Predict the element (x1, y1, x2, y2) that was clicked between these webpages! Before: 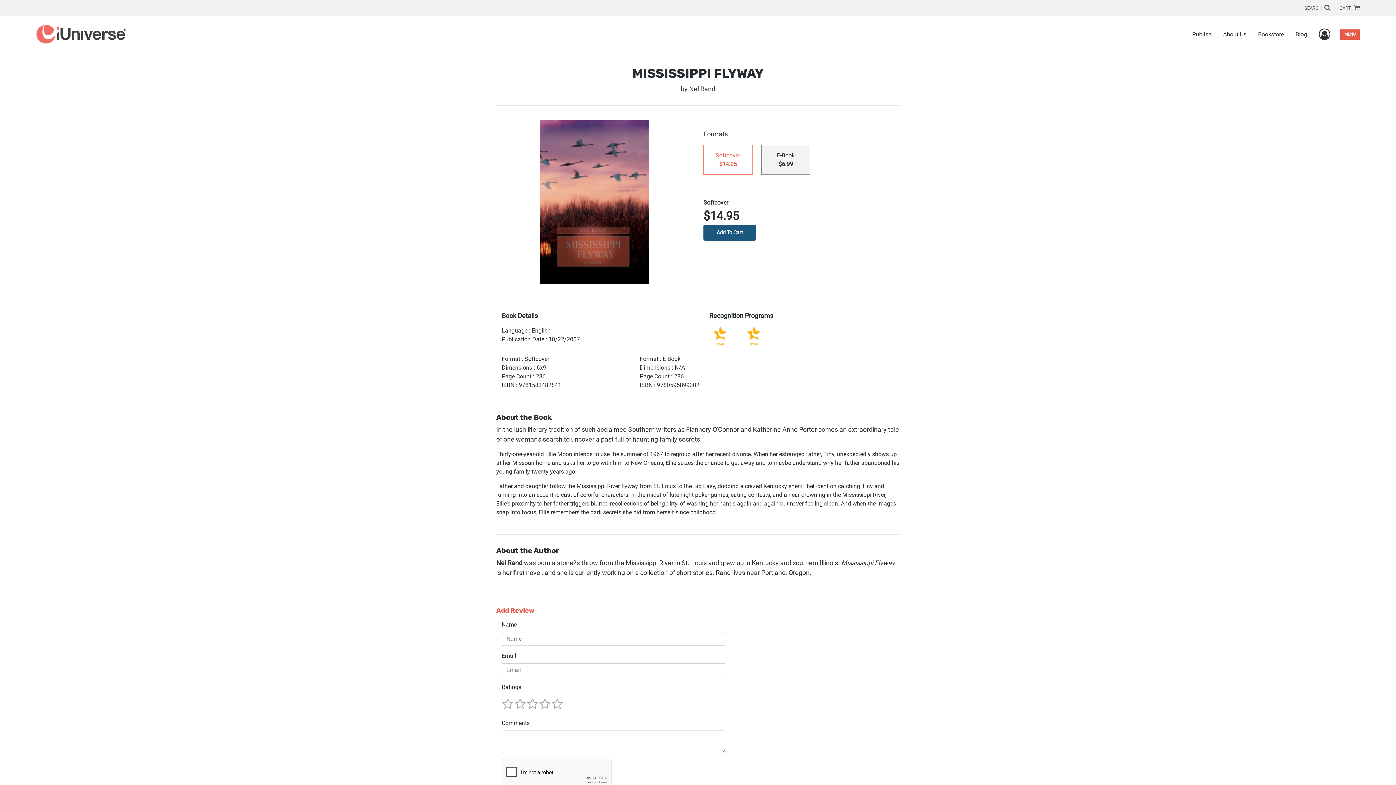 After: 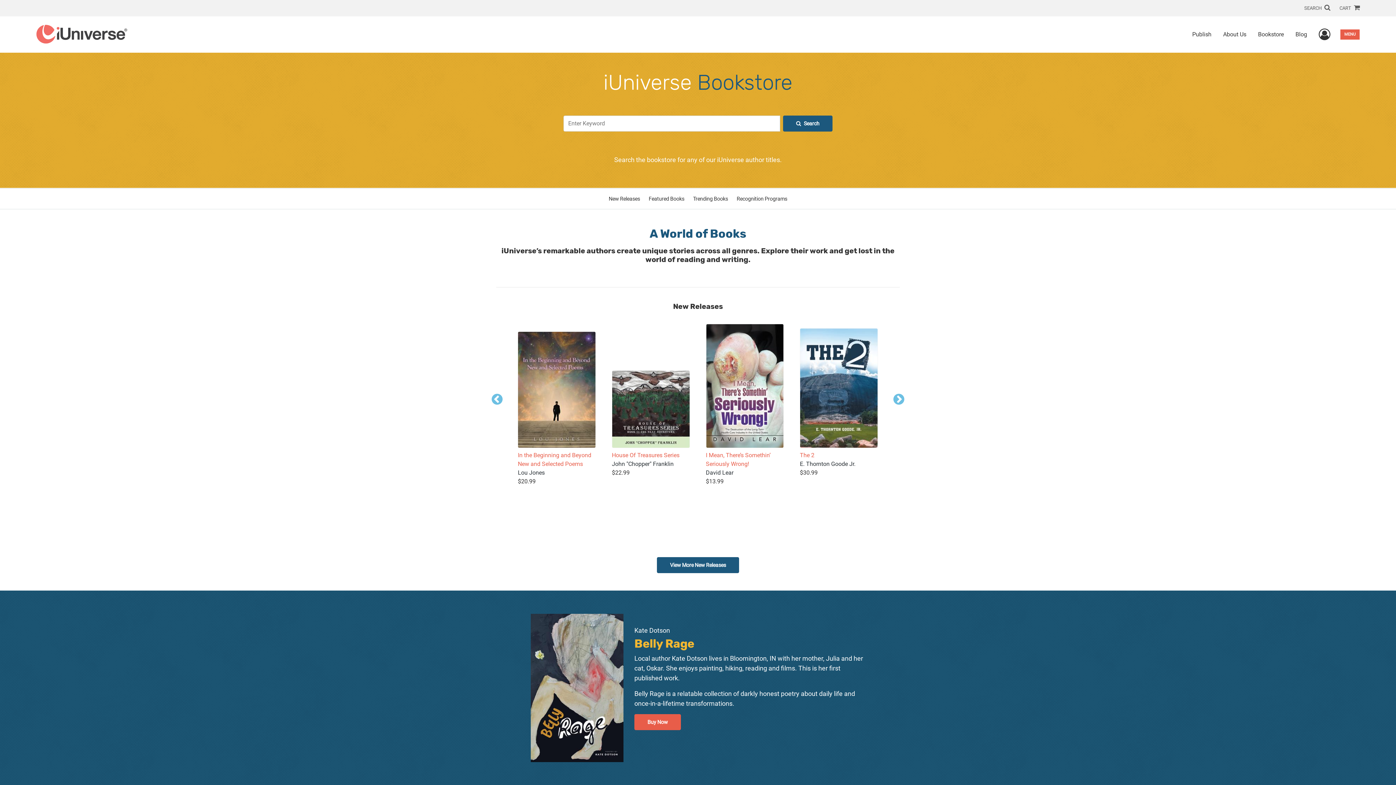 Action: label: Bookstore bbox: (1252, 24, 1289, 44)